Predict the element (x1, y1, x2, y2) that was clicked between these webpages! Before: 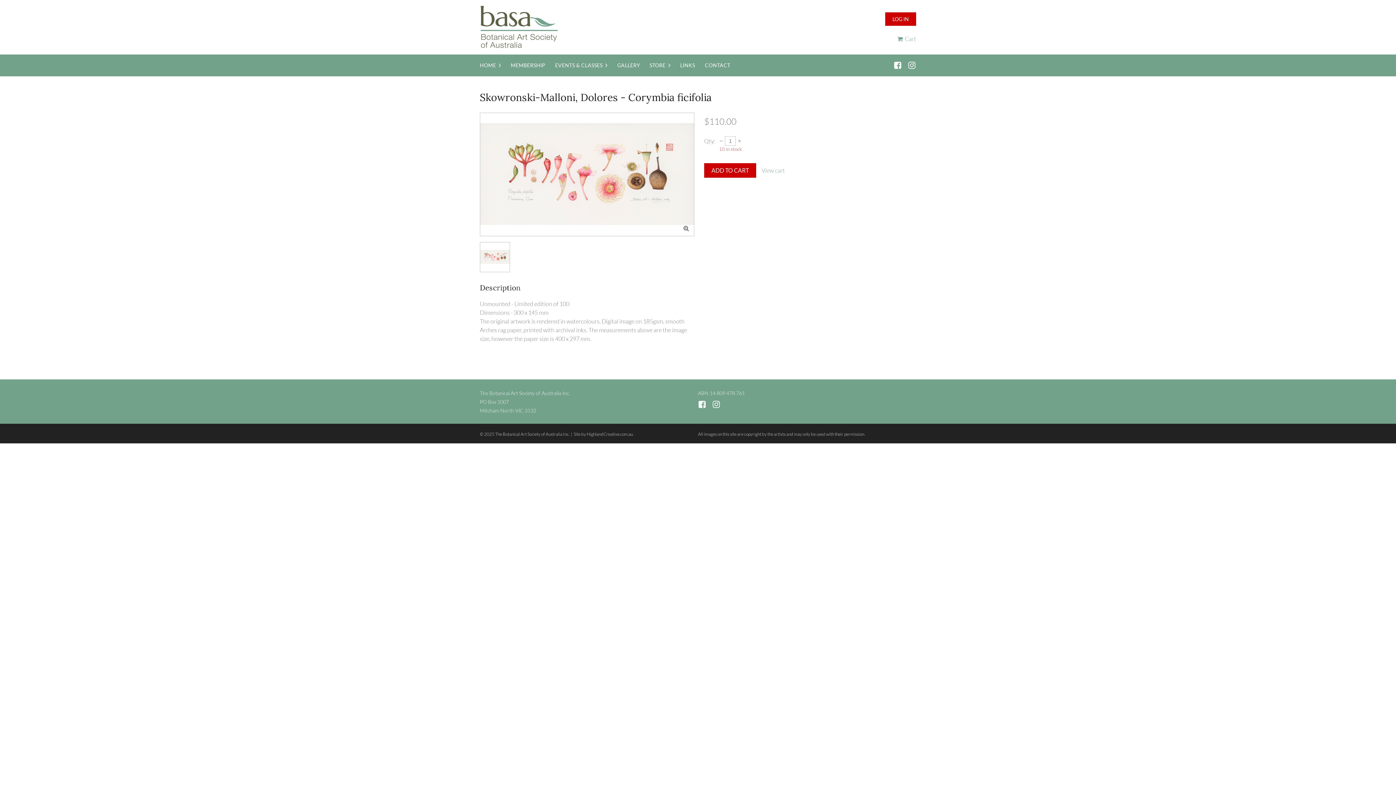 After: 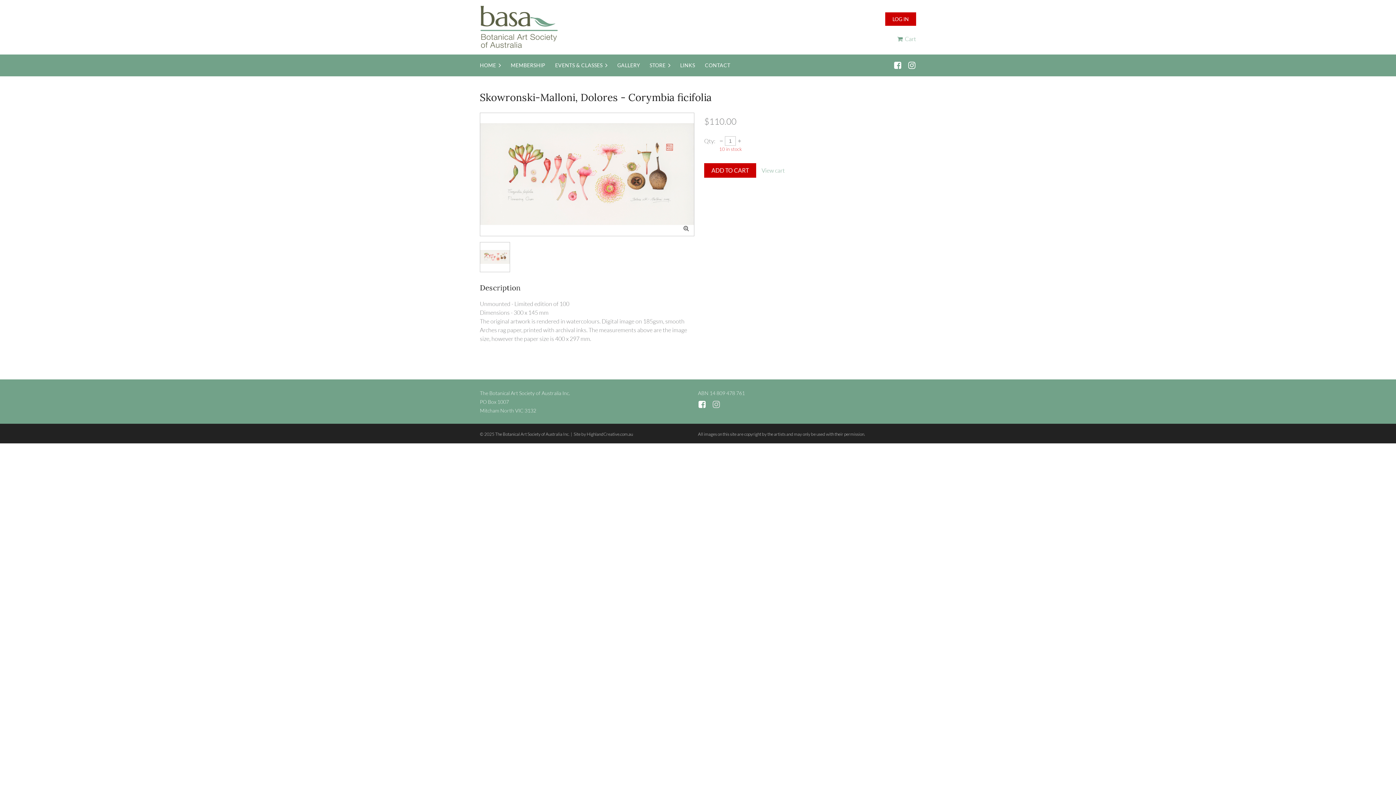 Action: bbox: (712, 400, 720, 408)